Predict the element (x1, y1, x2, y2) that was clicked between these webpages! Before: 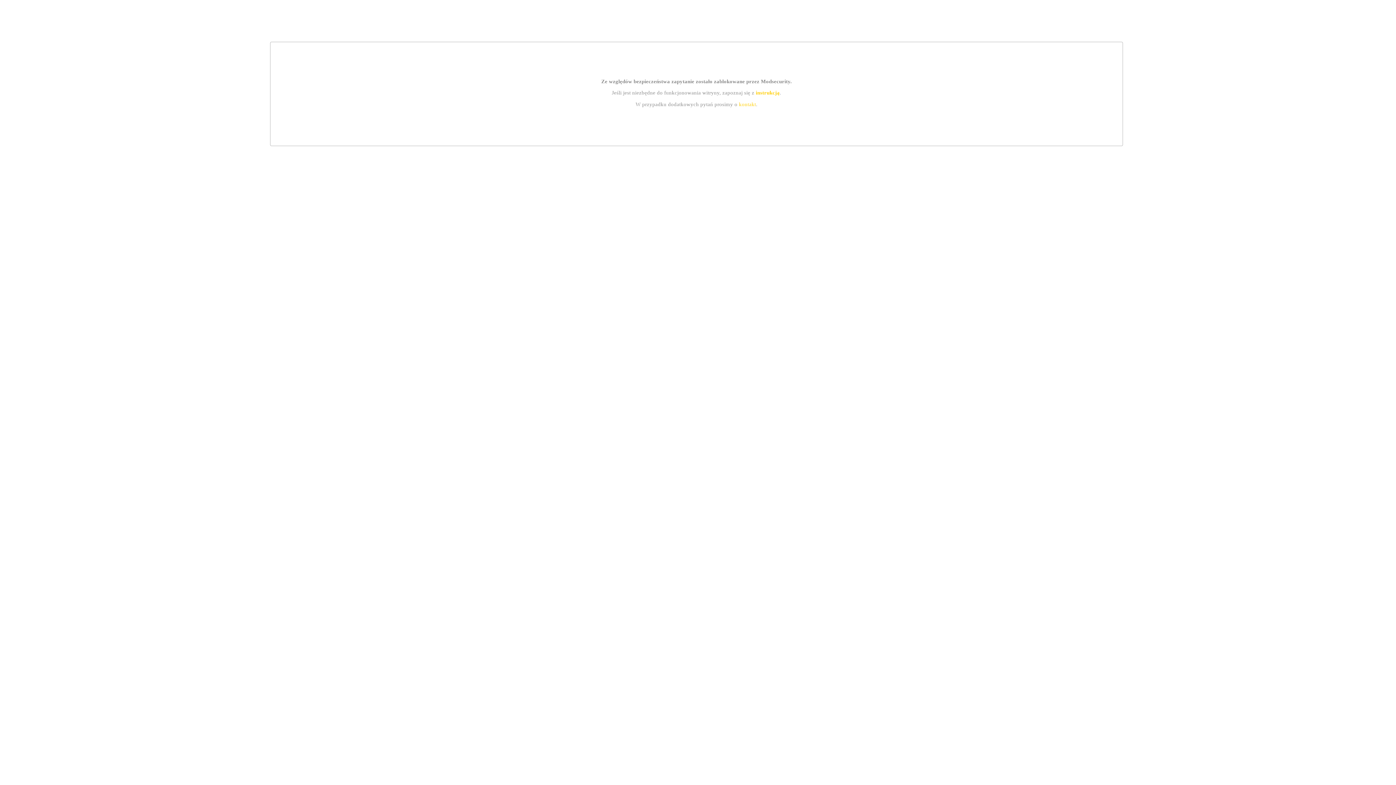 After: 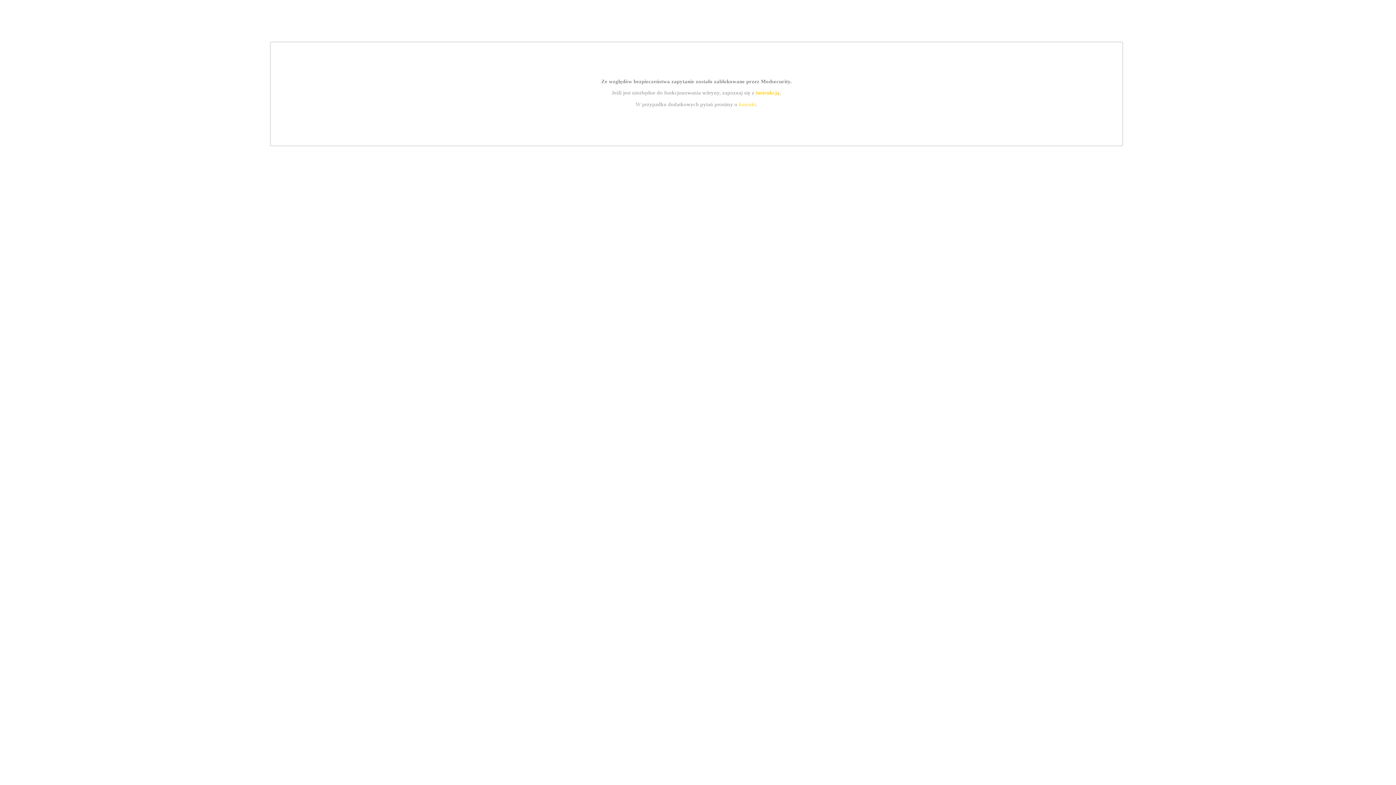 Action: label: instrukcją bbox: (755, 89, 779, 95)